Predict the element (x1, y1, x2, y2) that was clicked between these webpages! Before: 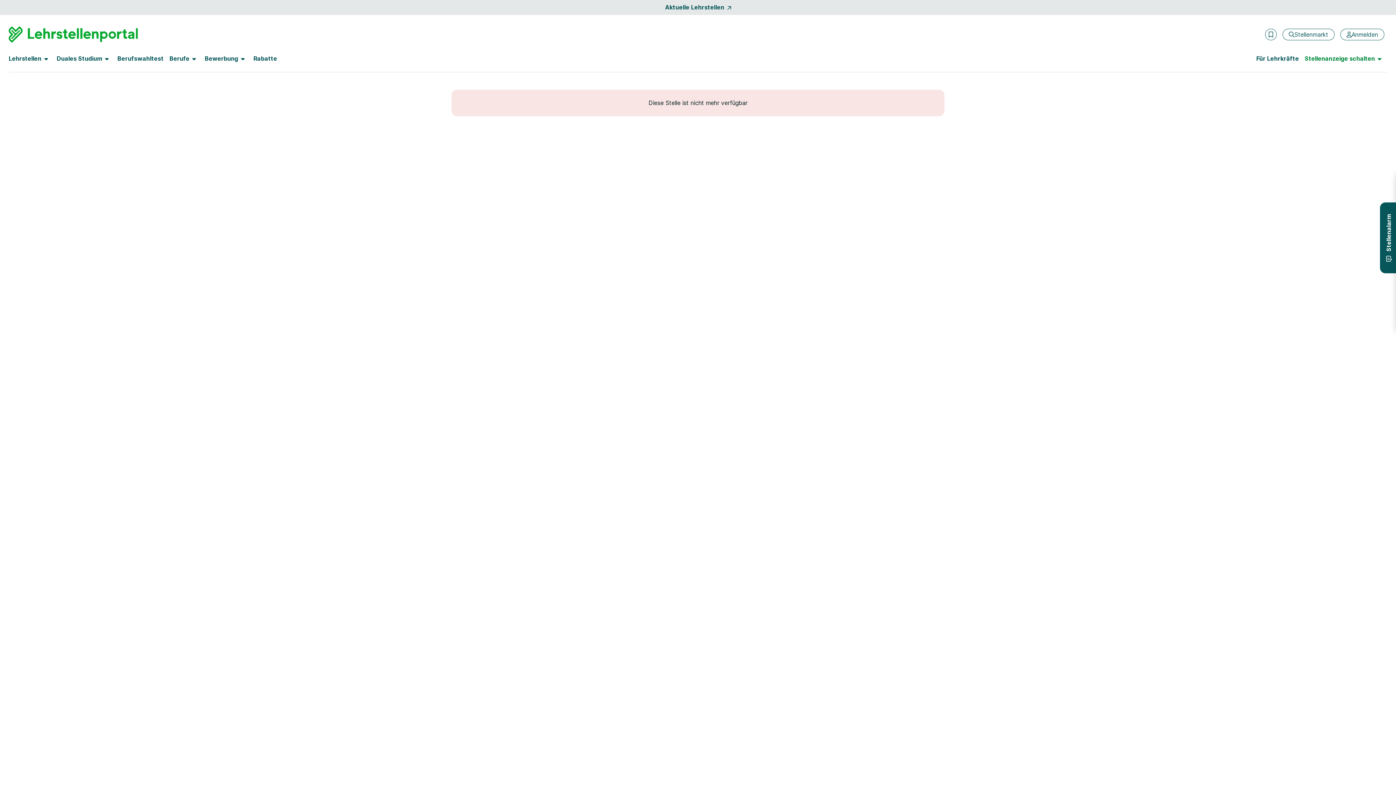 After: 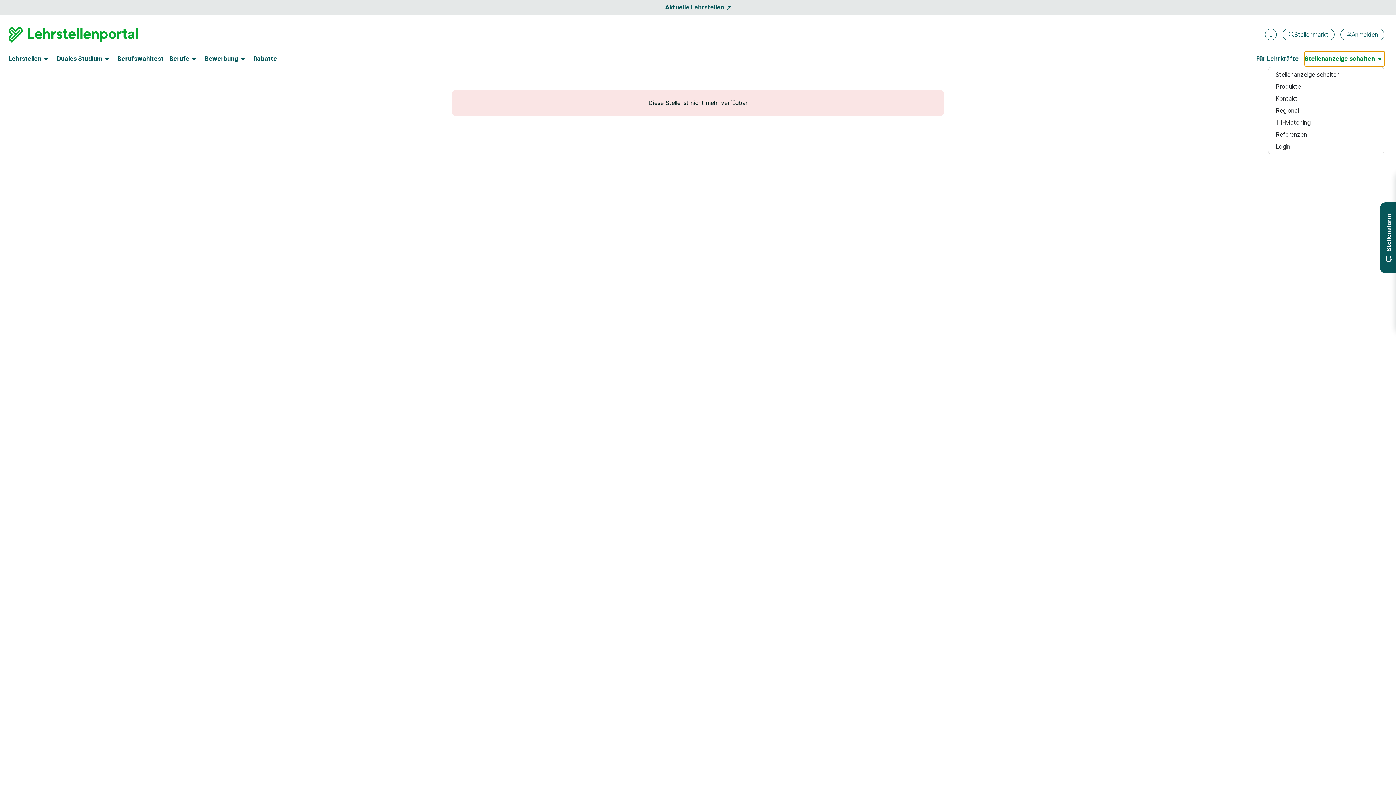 Action: bbox: (1305, 51, 1384, 66) label: Stellenanzeige schalten